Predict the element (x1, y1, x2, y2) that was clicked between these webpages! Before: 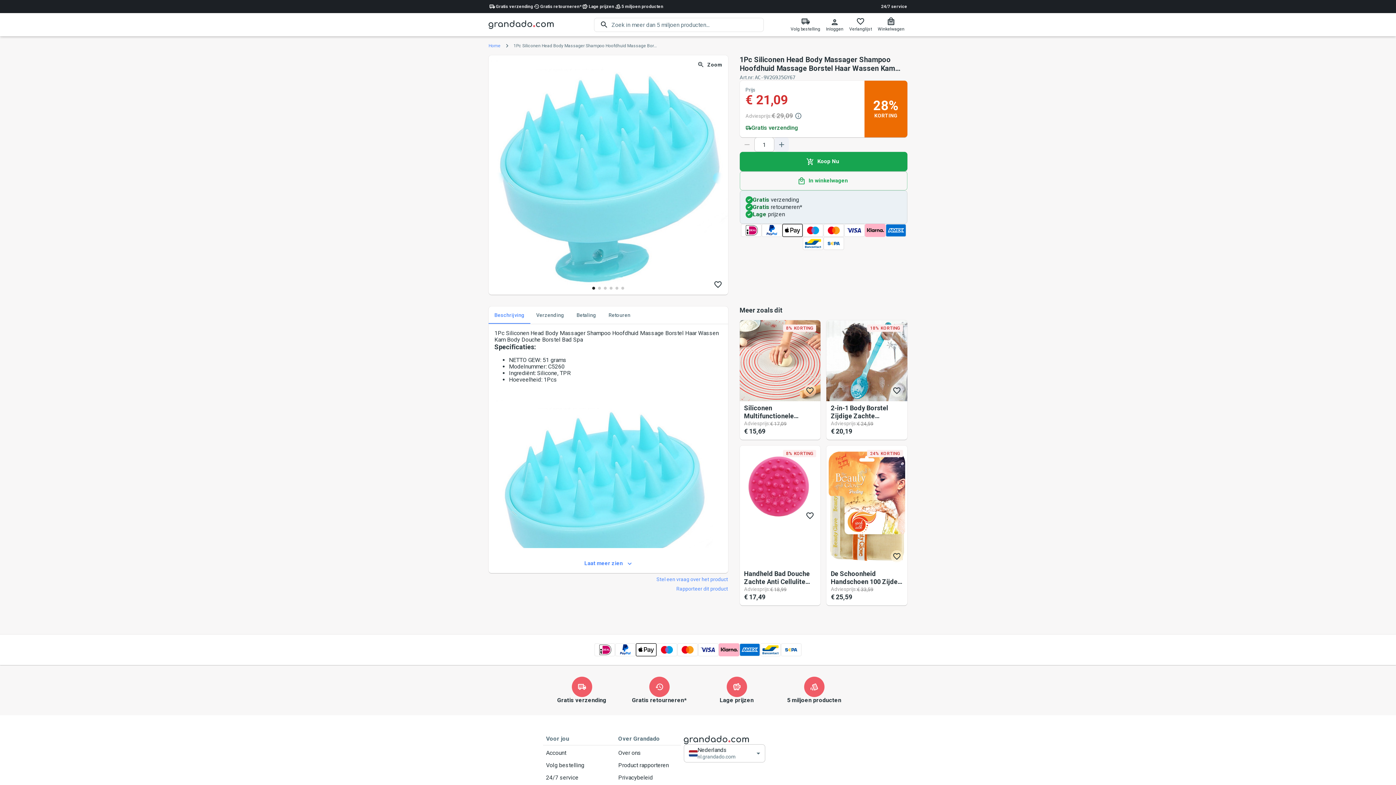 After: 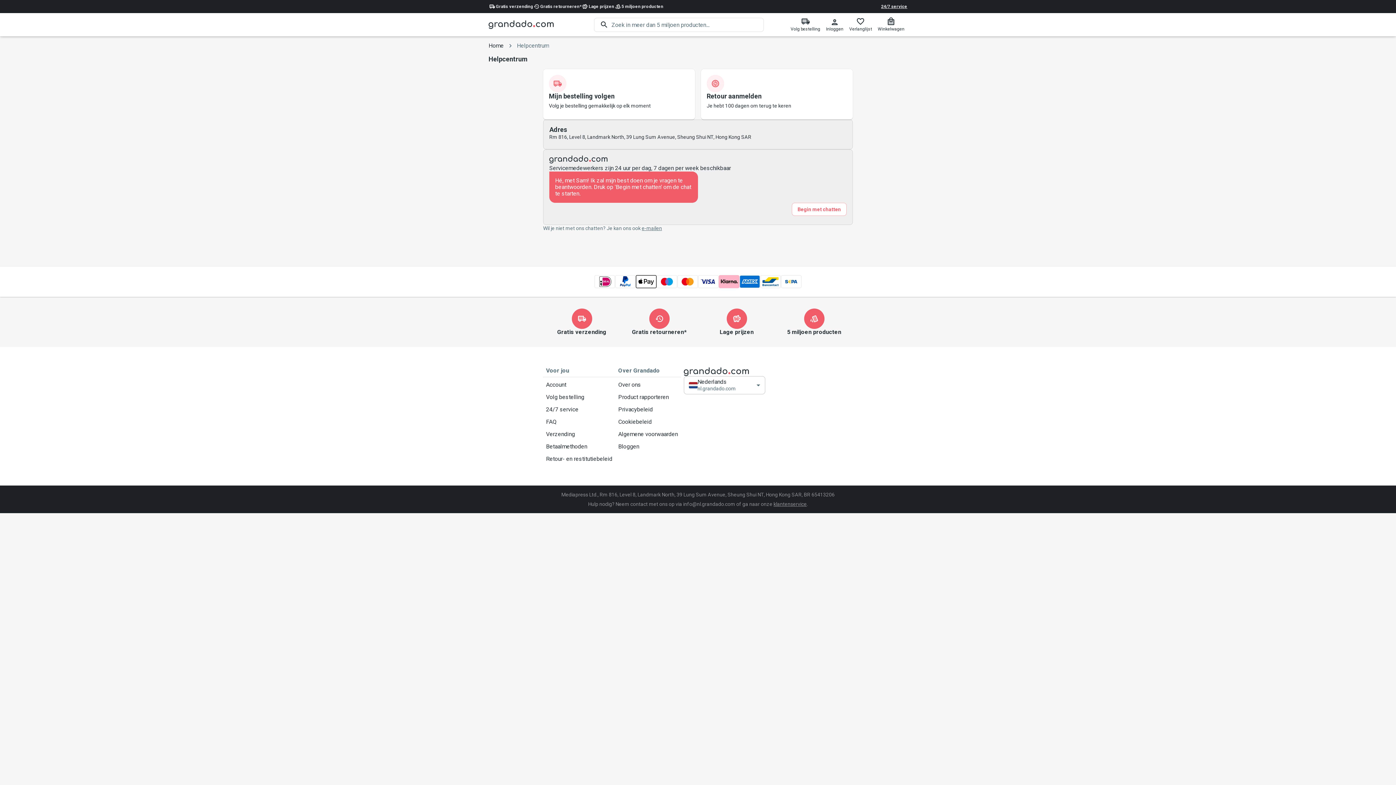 Action: label: 24/7 service bbox: (881, 3, 907, 9)